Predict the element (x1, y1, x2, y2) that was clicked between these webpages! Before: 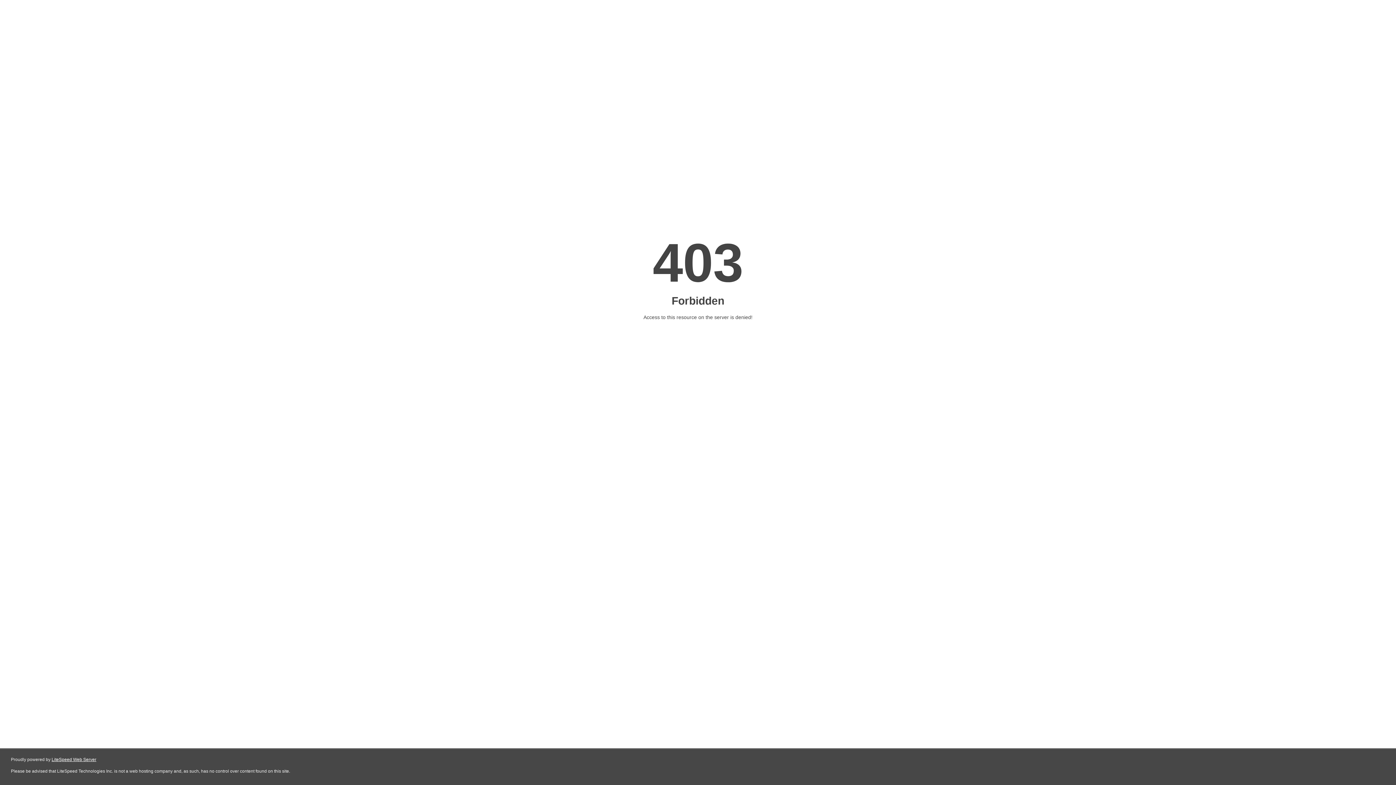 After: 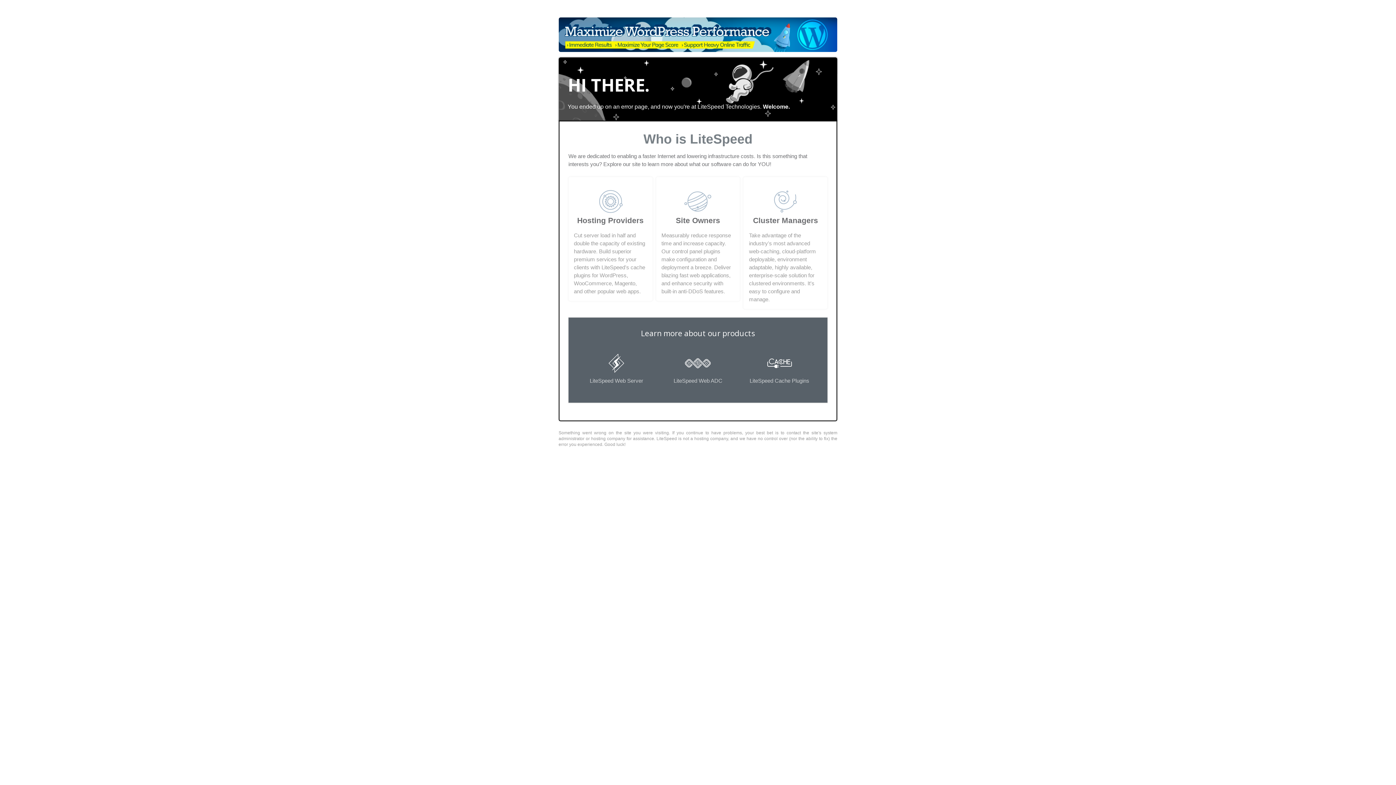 Action: bbox: (51, 757, 96, 762) label: LiteSpeed Web Server